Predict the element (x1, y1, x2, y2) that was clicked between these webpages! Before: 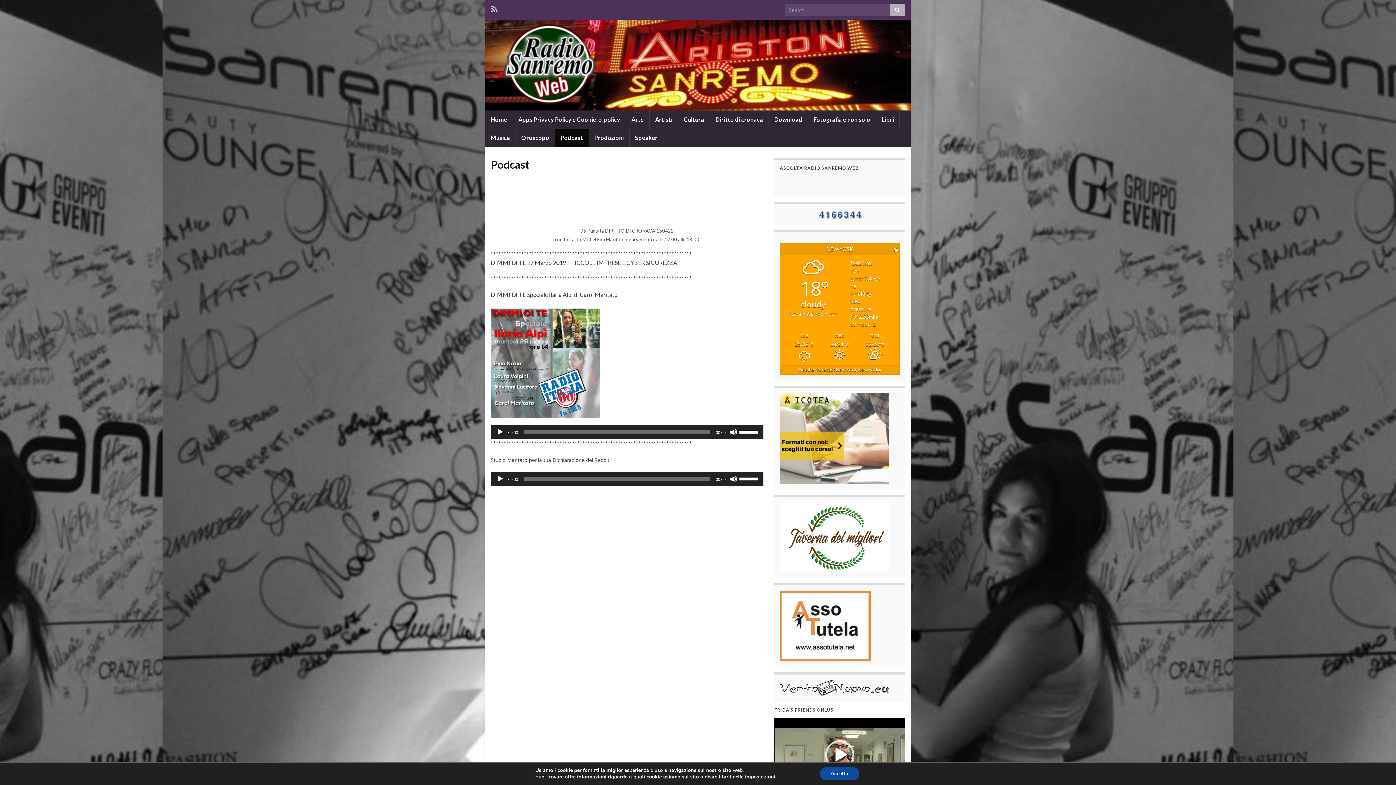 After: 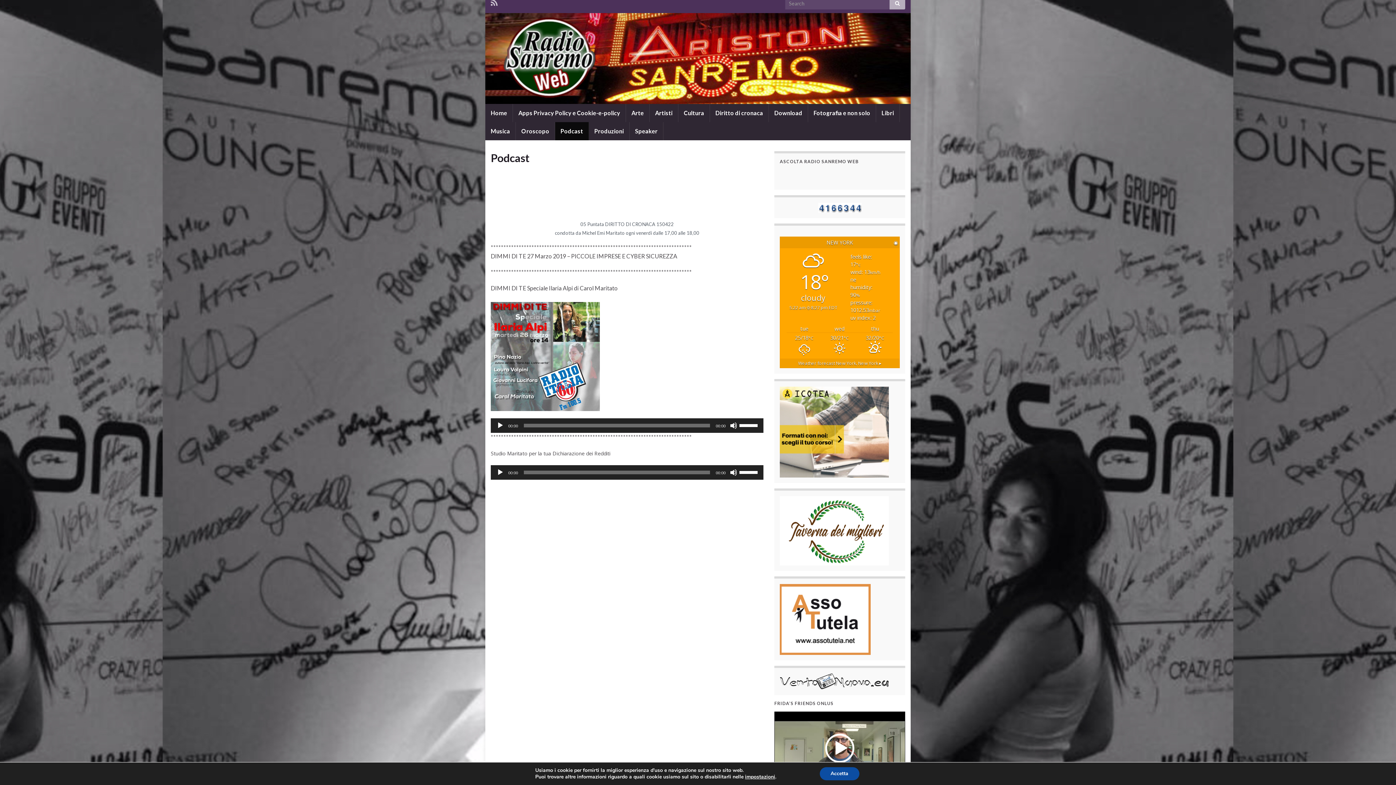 Action: bbox: (825, 740, 854, 769) label: Play